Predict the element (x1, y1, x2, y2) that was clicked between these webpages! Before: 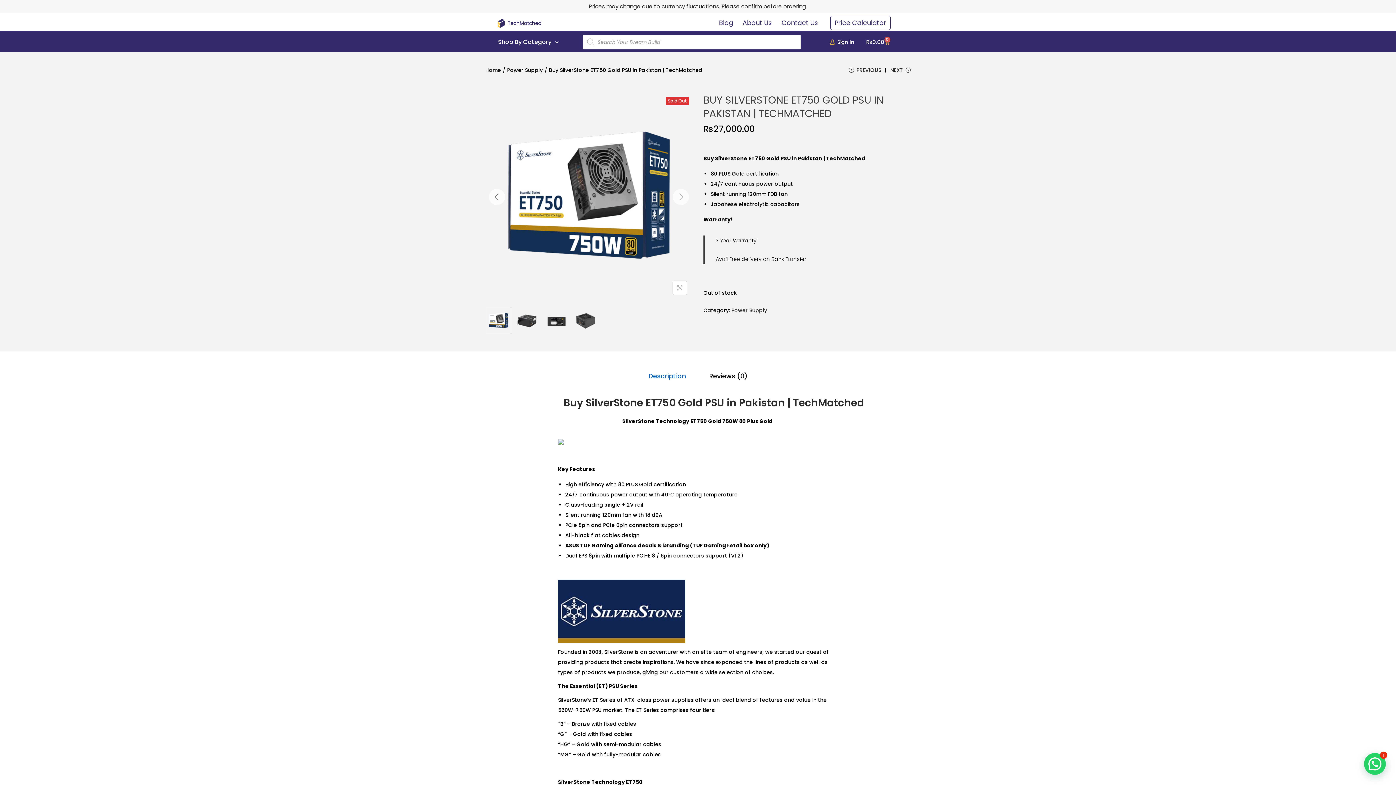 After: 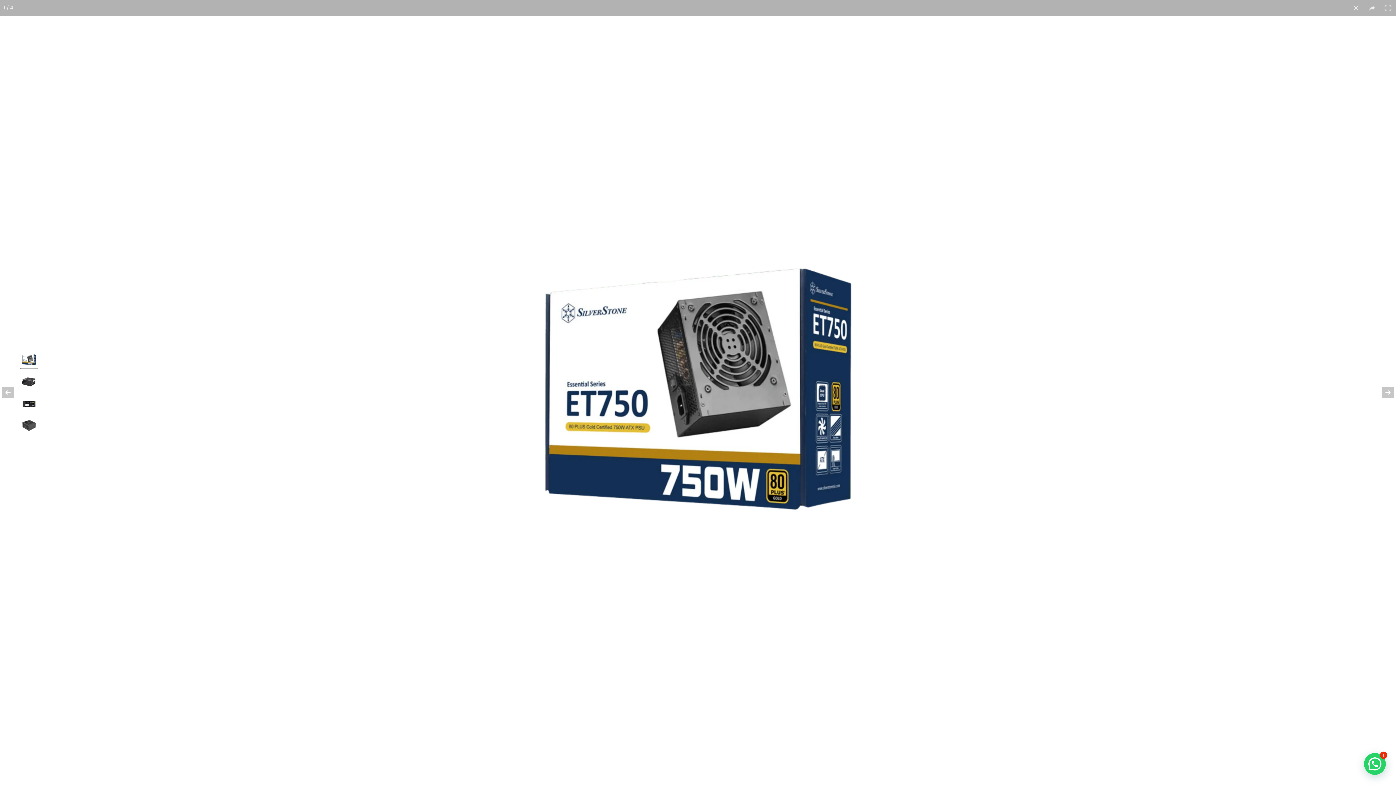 Action: bbox: (672, 280, 687, 295)